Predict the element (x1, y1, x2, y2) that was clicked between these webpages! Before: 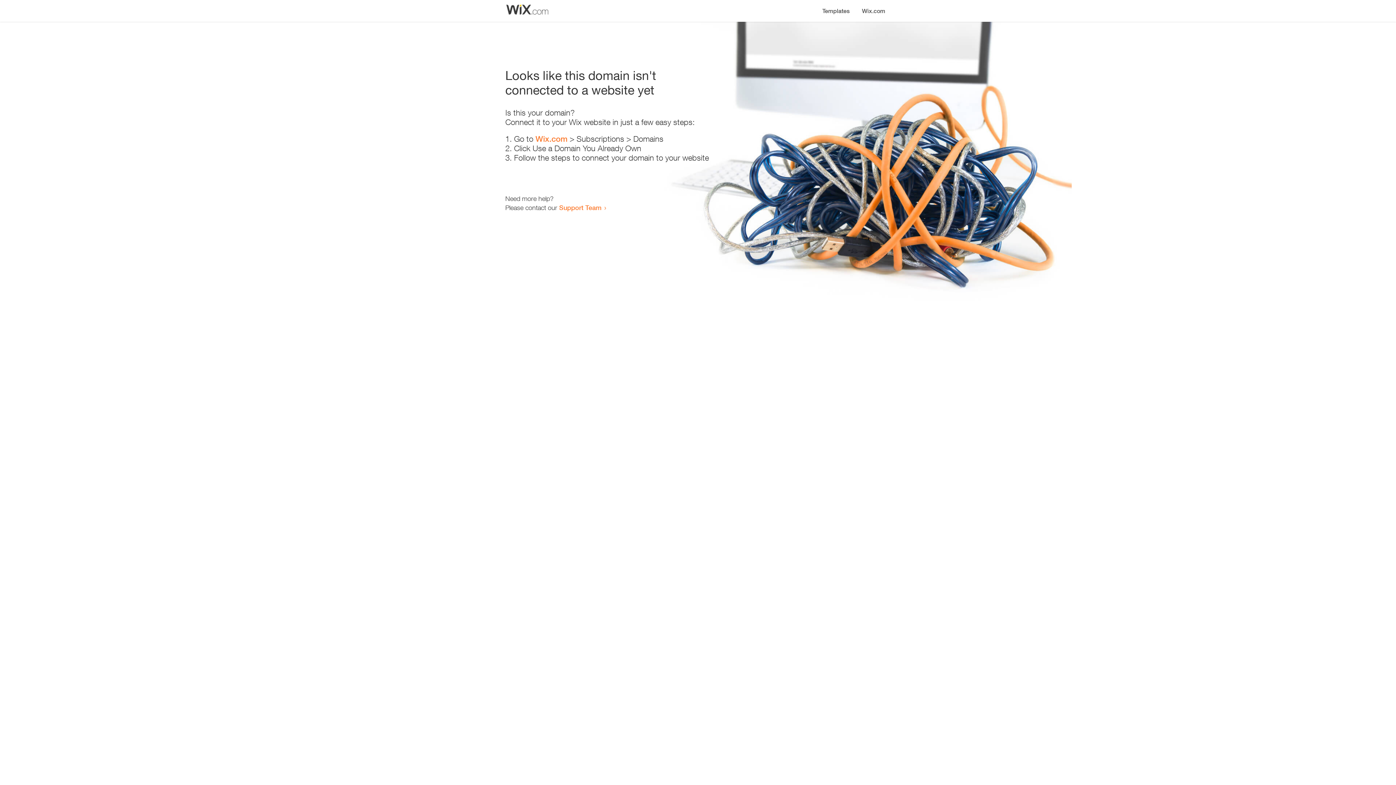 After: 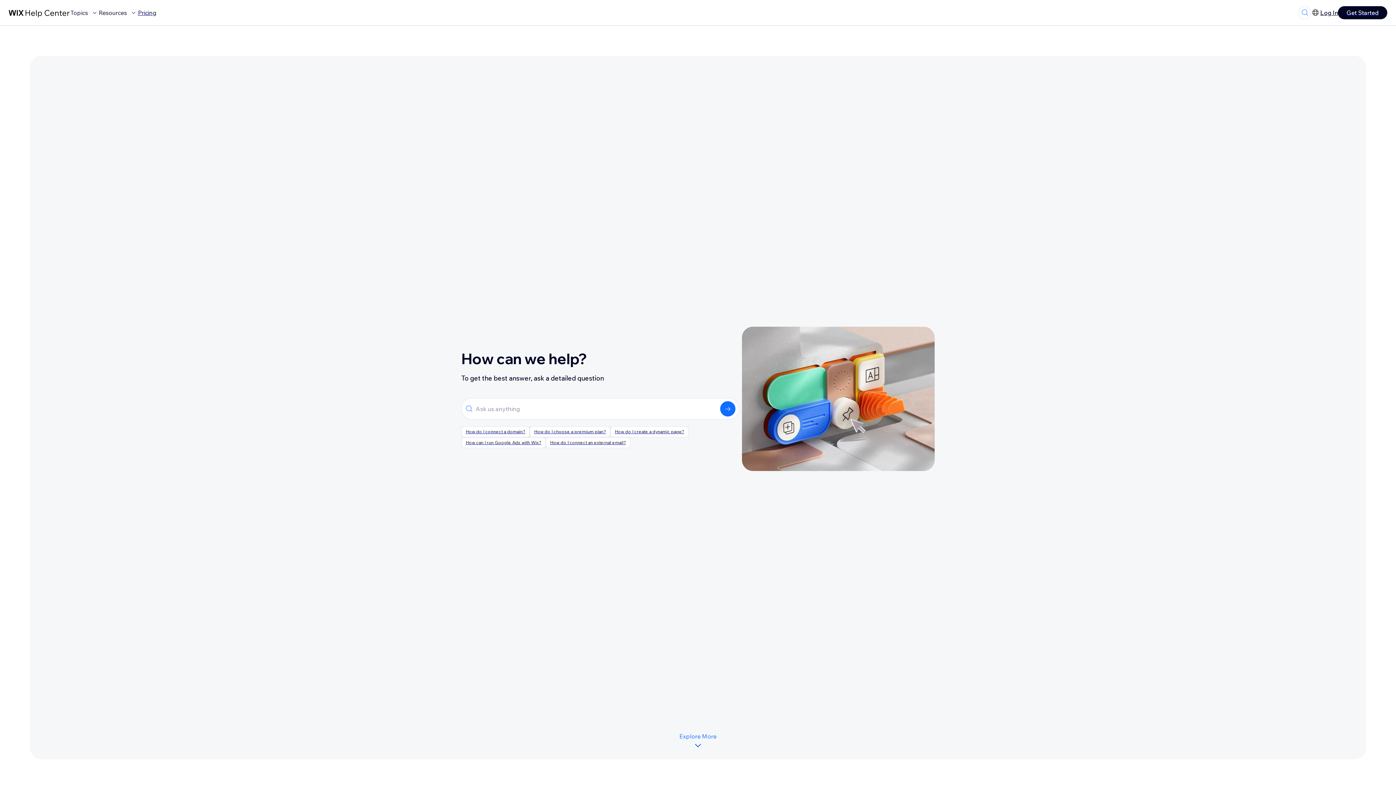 Action: label: Support Team bbox: (559, 203, 601, 211)